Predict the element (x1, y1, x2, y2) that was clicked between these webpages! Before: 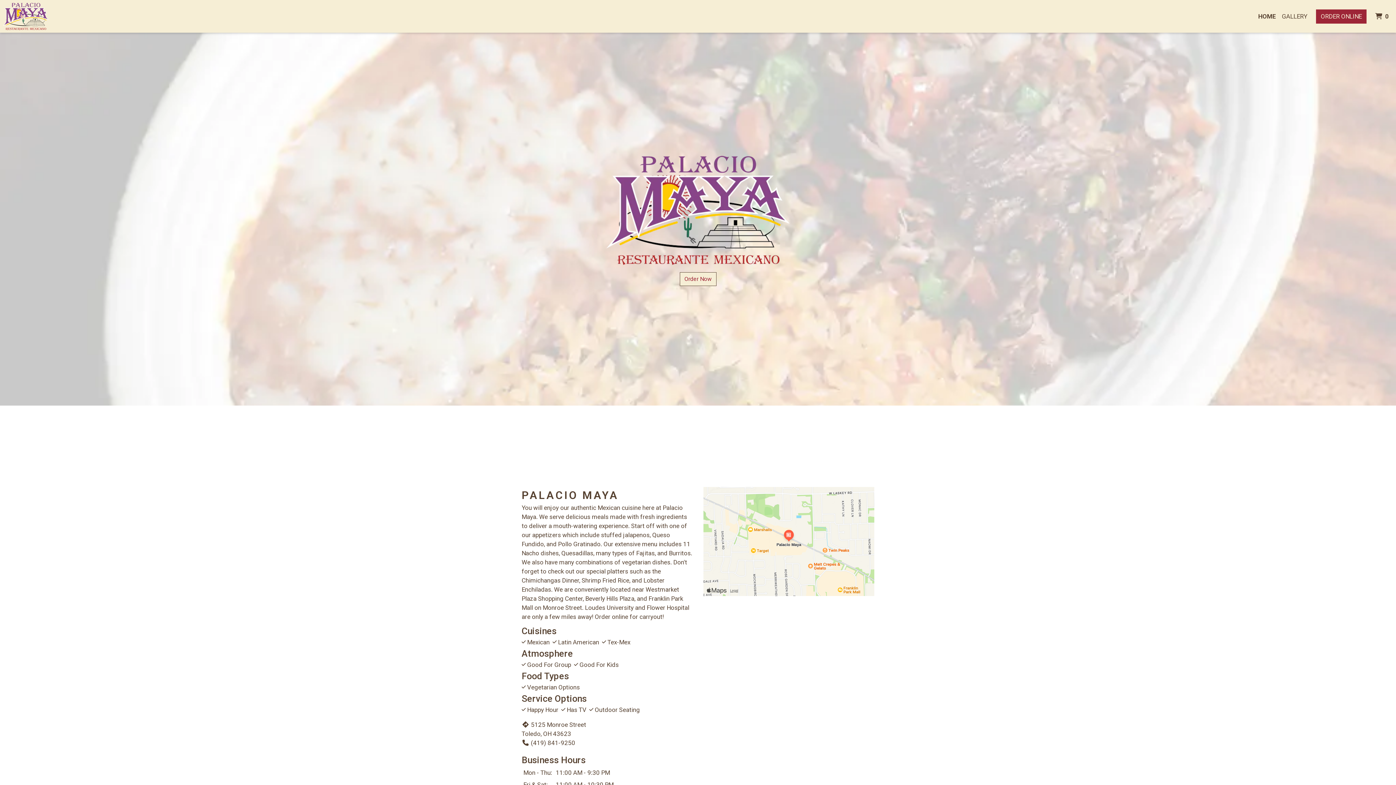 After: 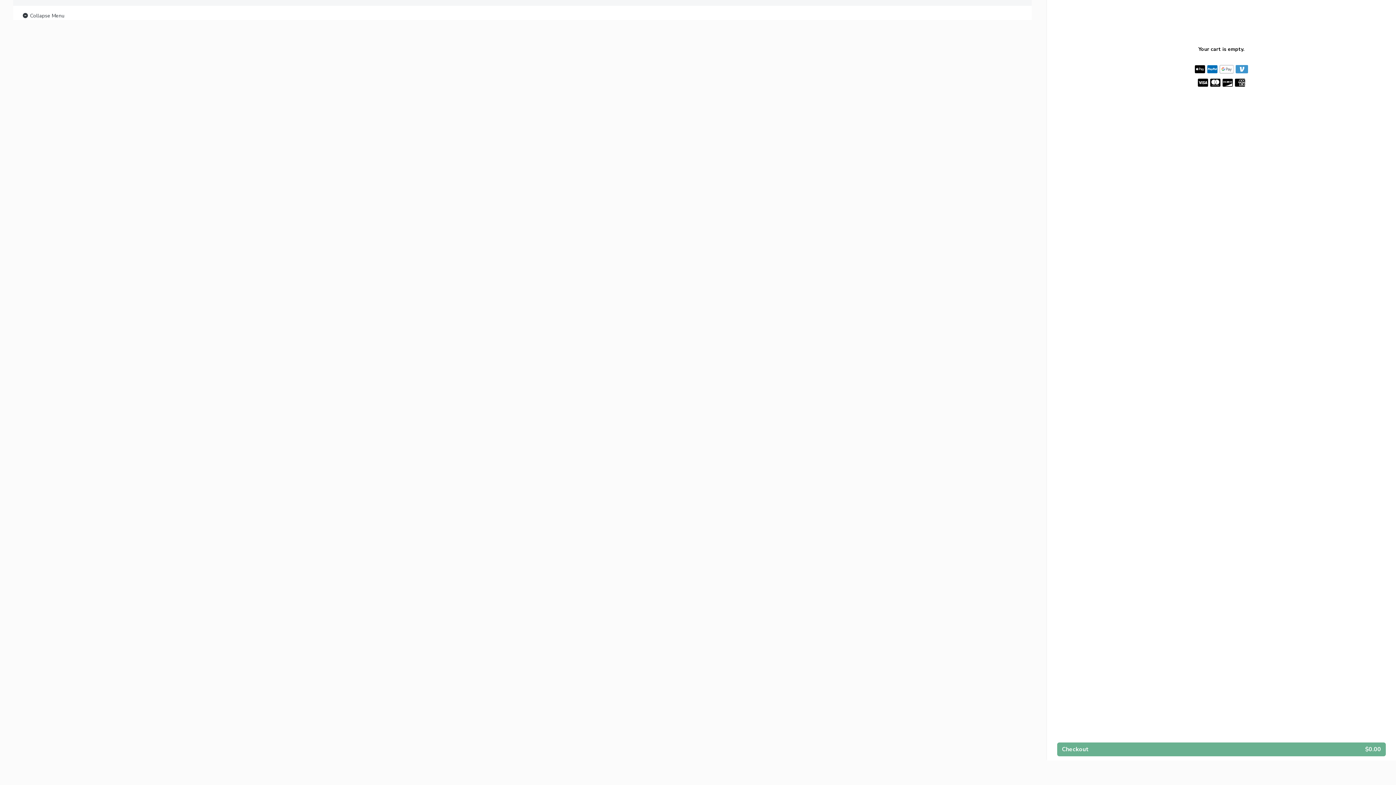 Action: label: Order Now bbox: (679, 272, 716, 286)